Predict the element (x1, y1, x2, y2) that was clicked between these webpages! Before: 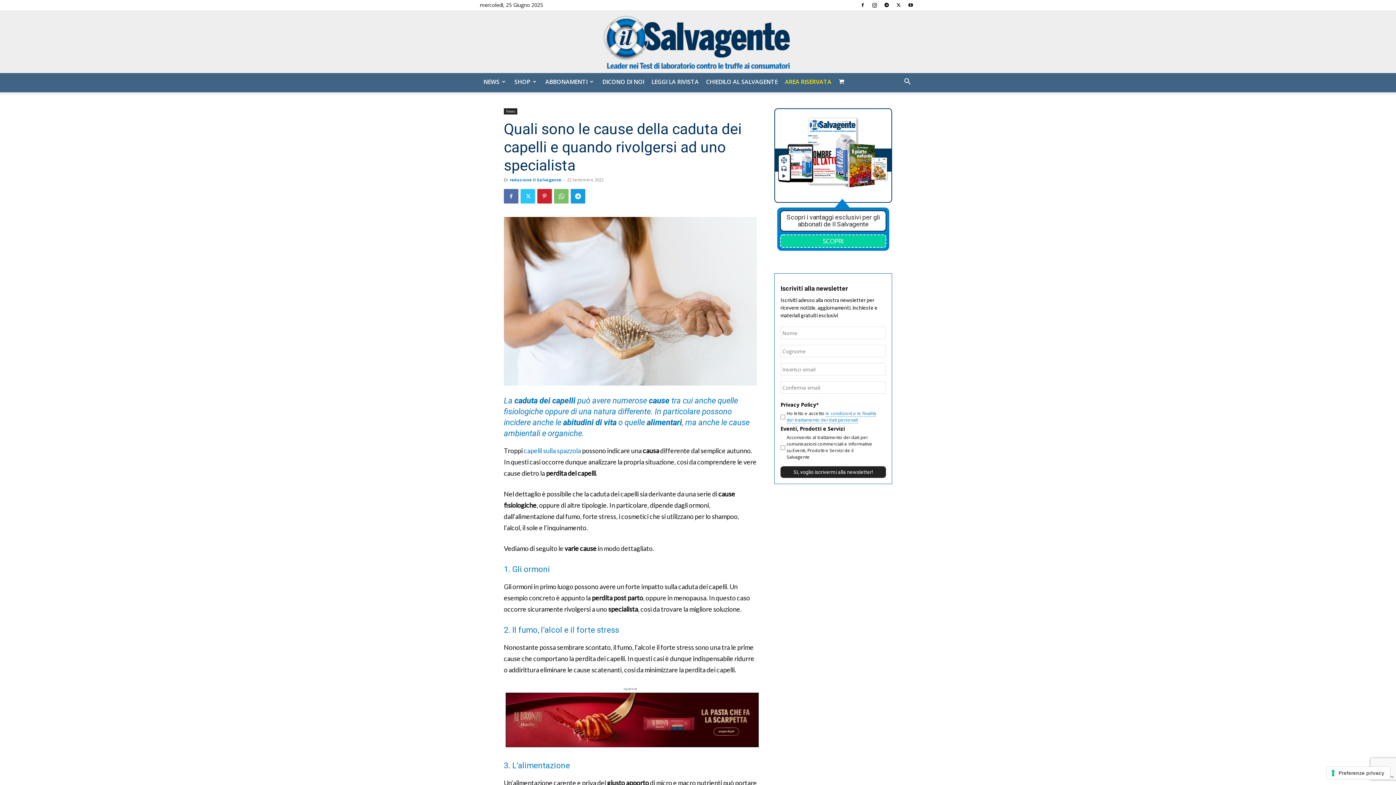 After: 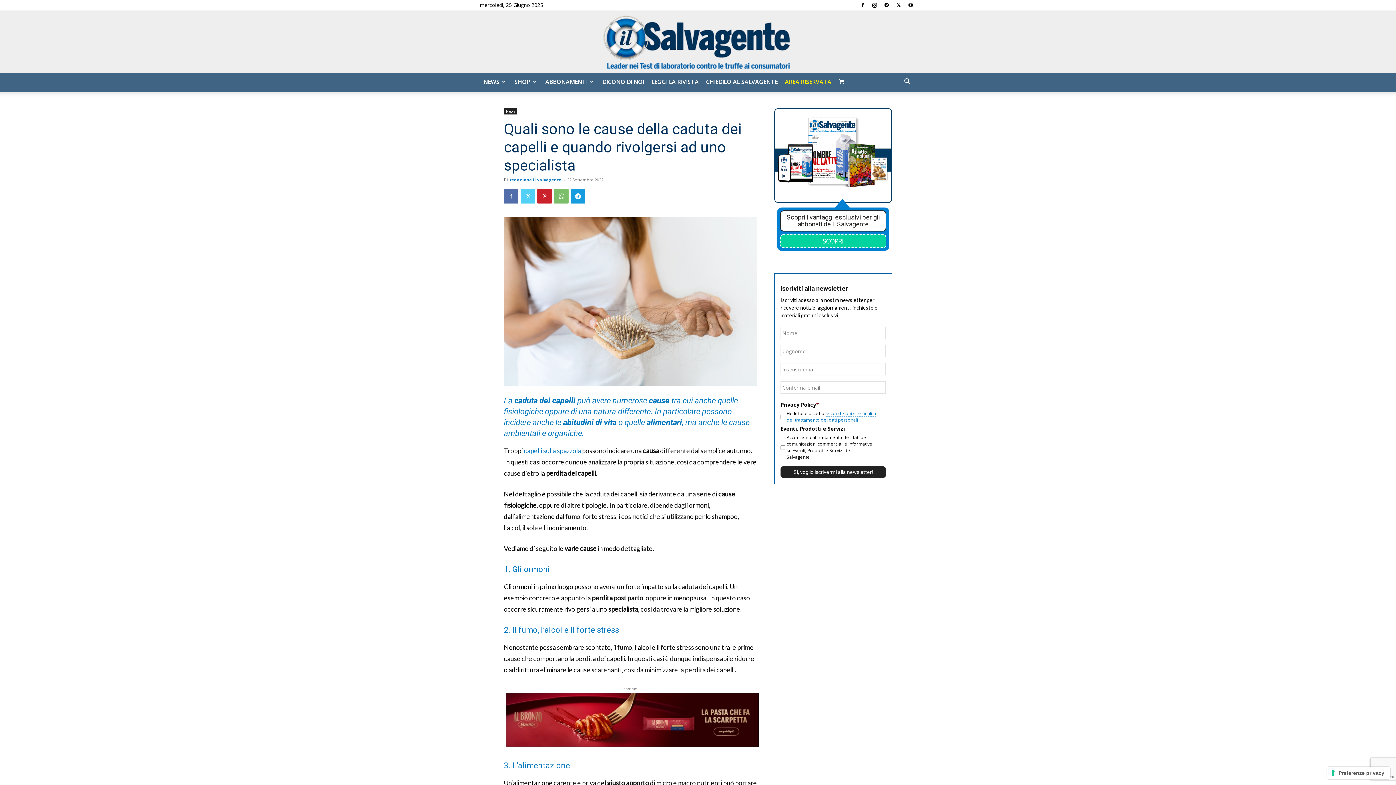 Action: bbox: (520, 189, 535, 203)